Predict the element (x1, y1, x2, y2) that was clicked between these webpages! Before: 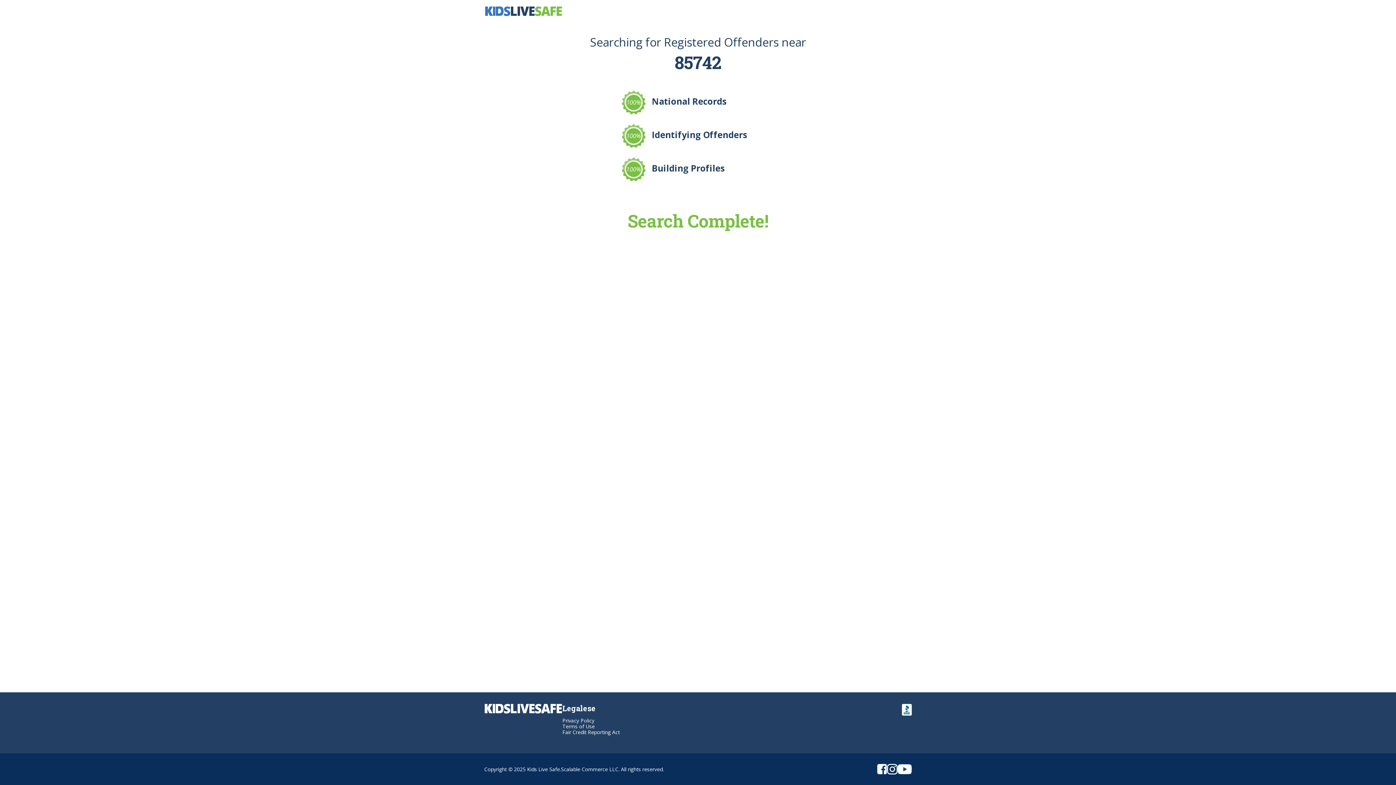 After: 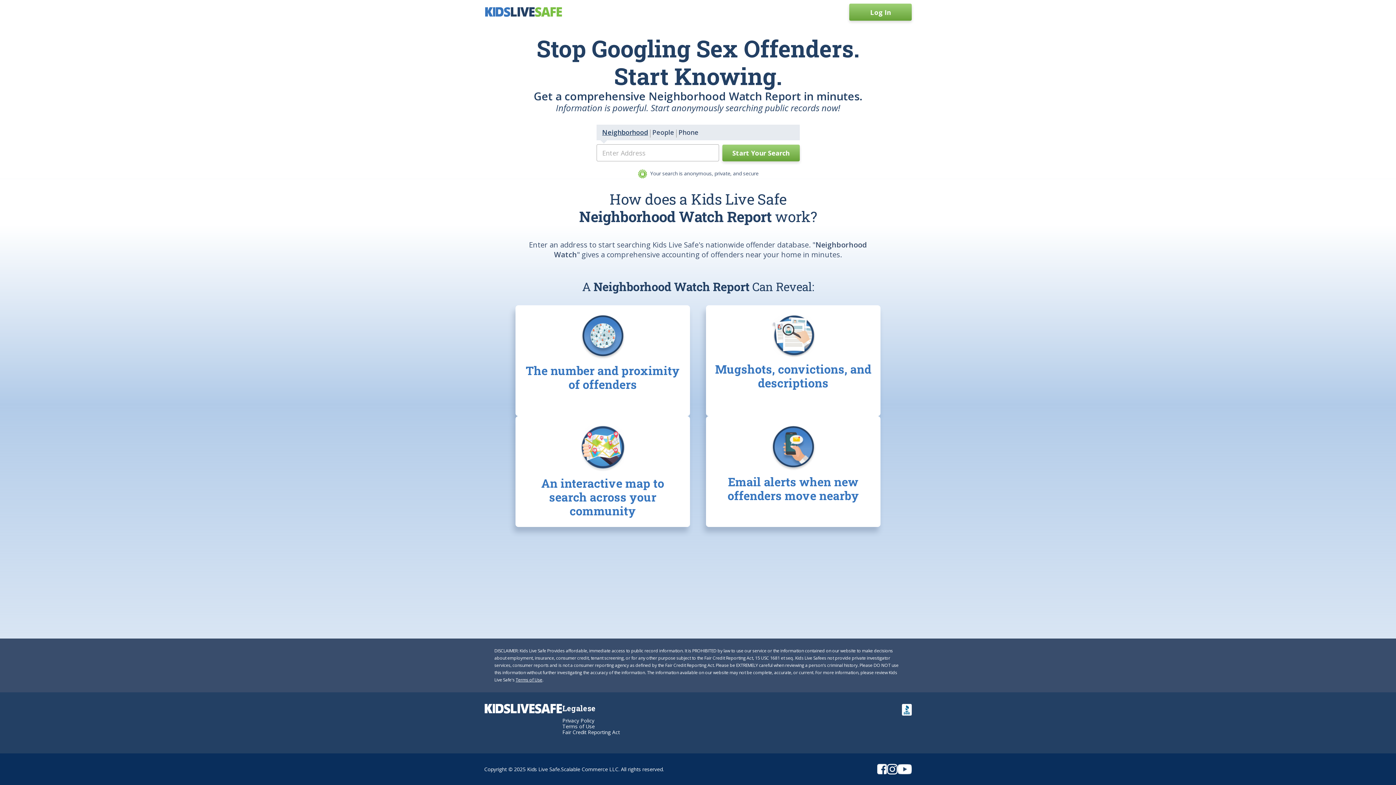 Action: bbox: (484, 7, 562, 14)